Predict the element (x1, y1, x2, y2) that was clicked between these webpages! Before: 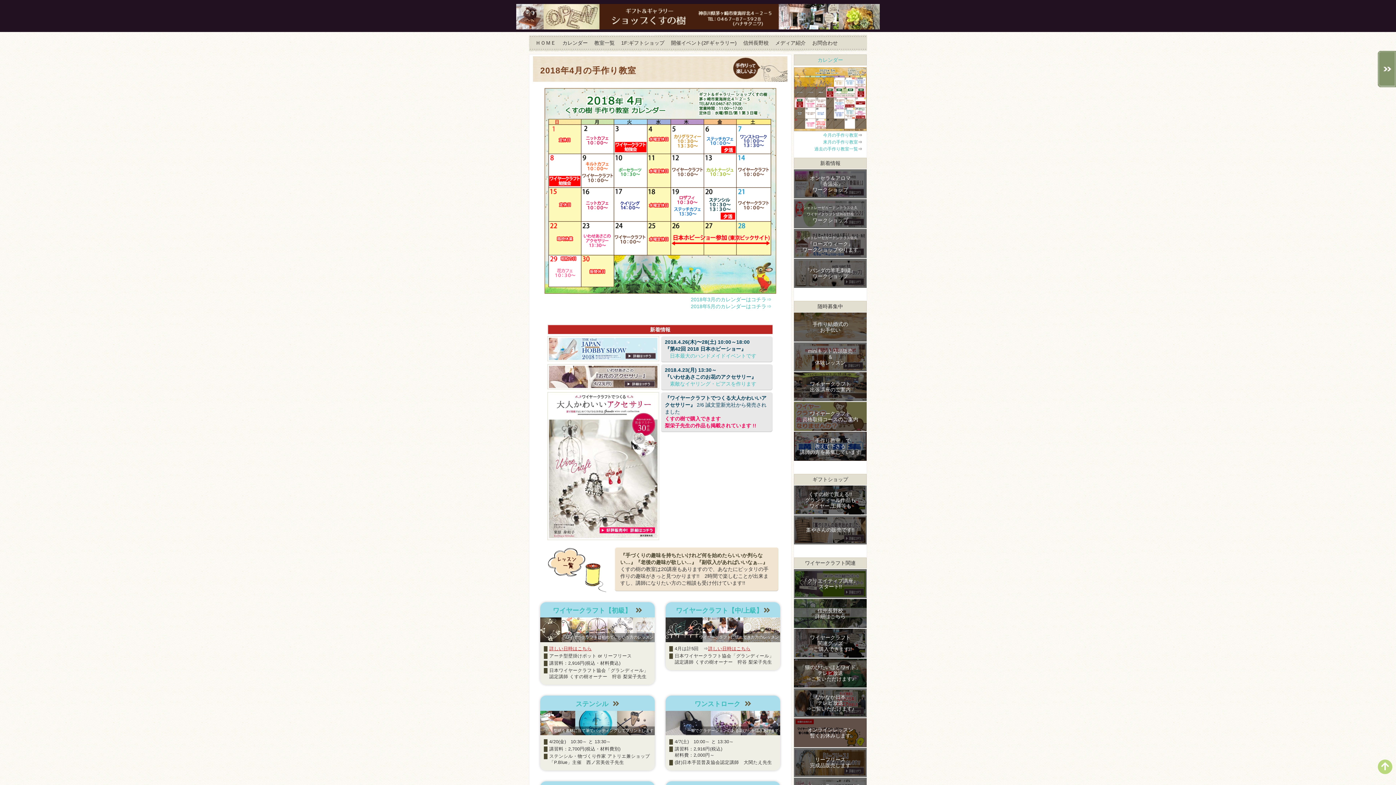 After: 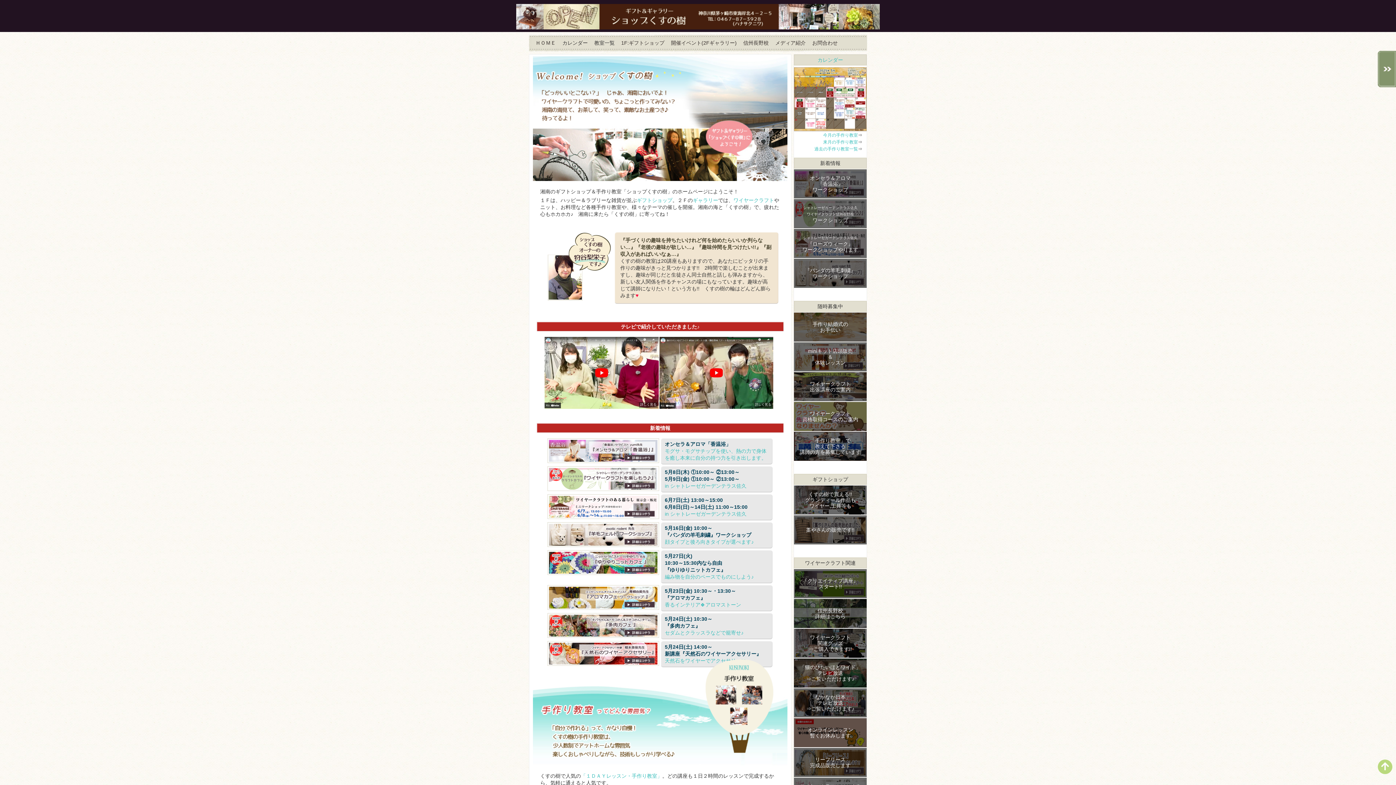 Action: bbox: (516, 4, 880, 10)